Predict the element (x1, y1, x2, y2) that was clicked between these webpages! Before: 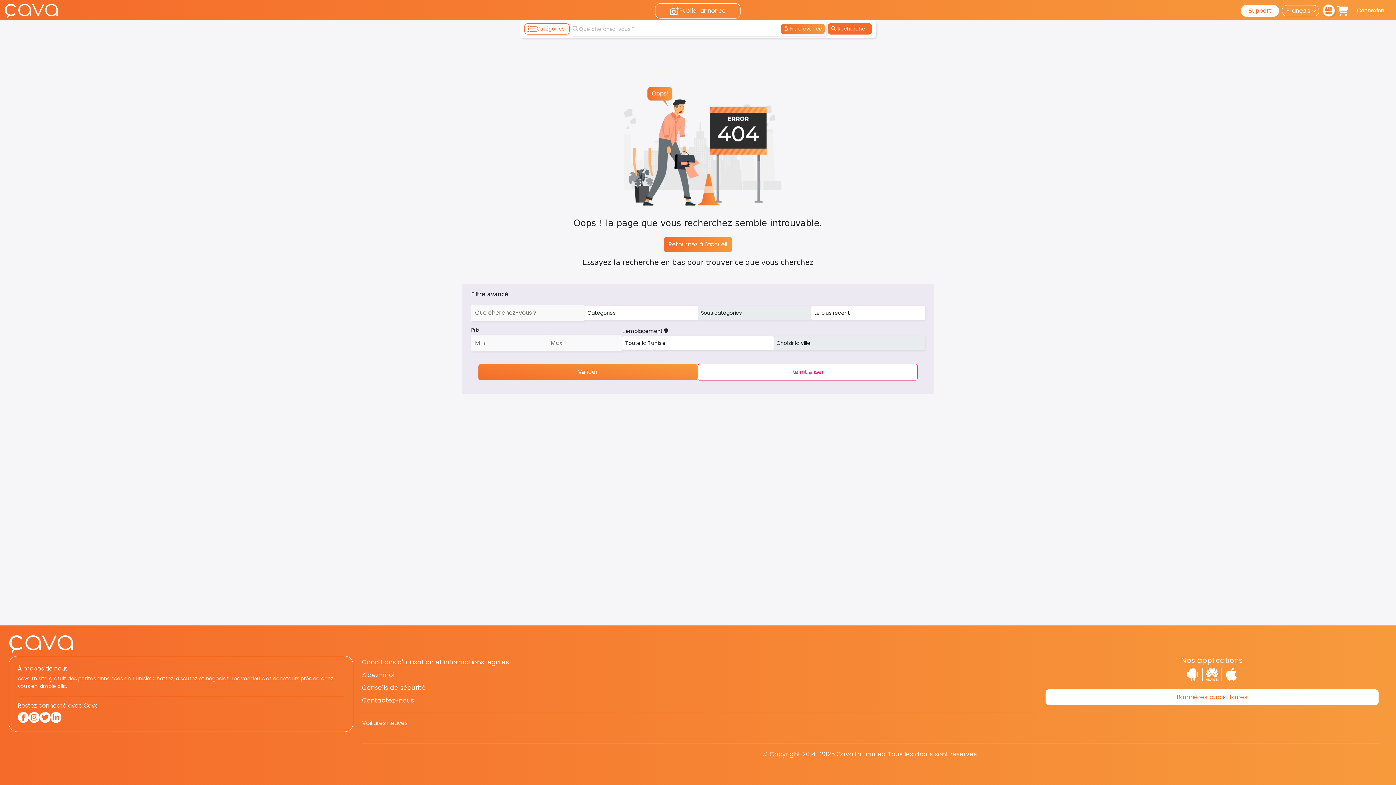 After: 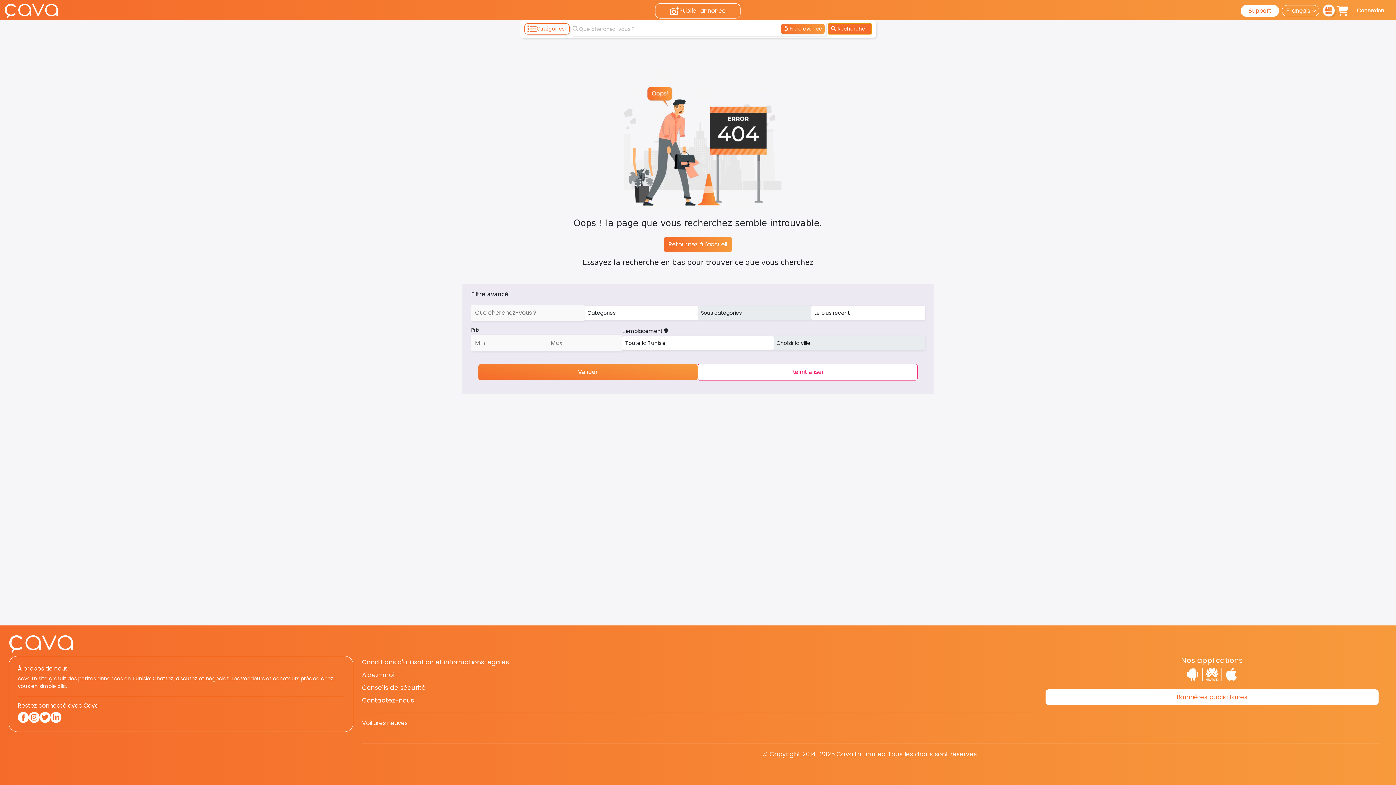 Action: bbox: (828, 23, 872, 34) label: Rechercher